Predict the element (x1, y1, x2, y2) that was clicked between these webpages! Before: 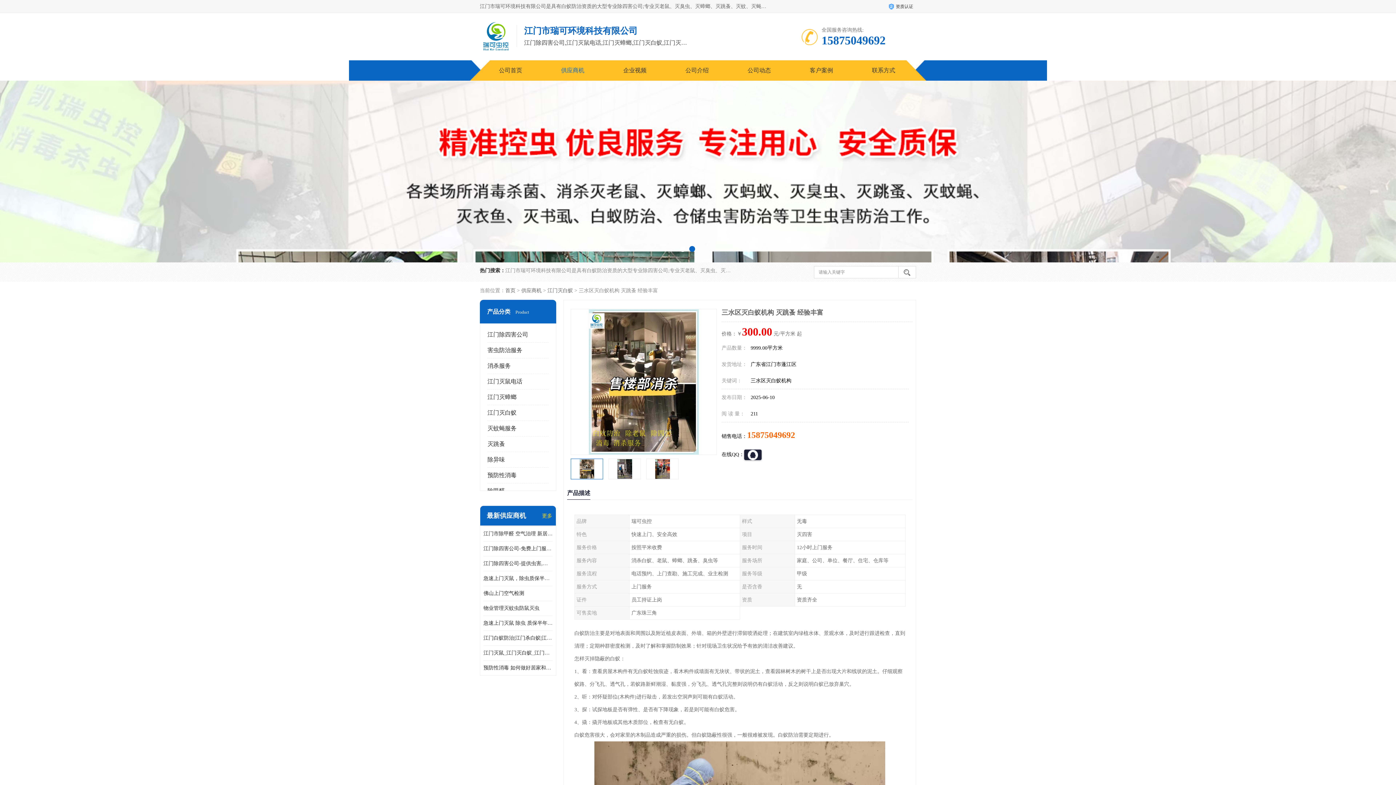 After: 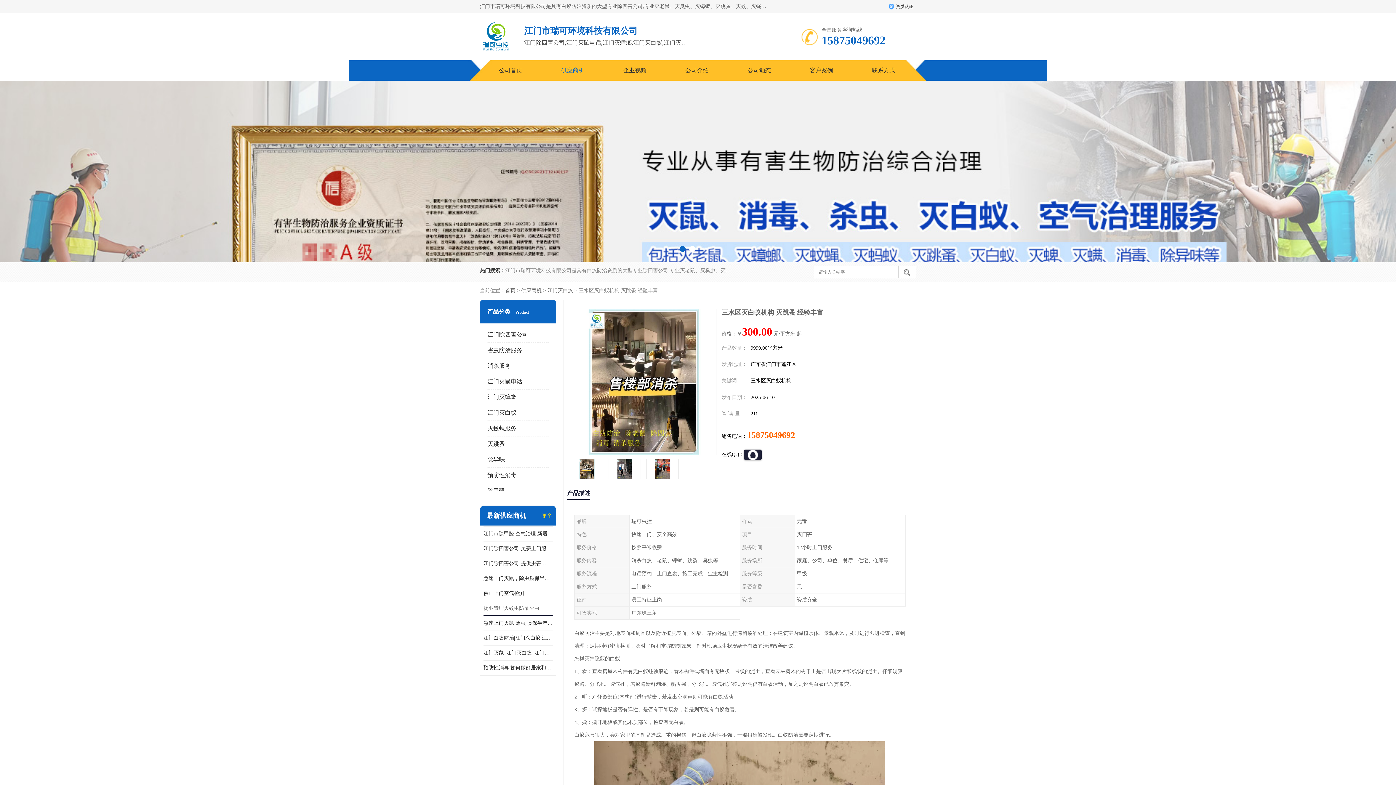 Action: label: 物业管理灭蚊虫防鼠灭虫 bbox: (483, 601, 552, 616)